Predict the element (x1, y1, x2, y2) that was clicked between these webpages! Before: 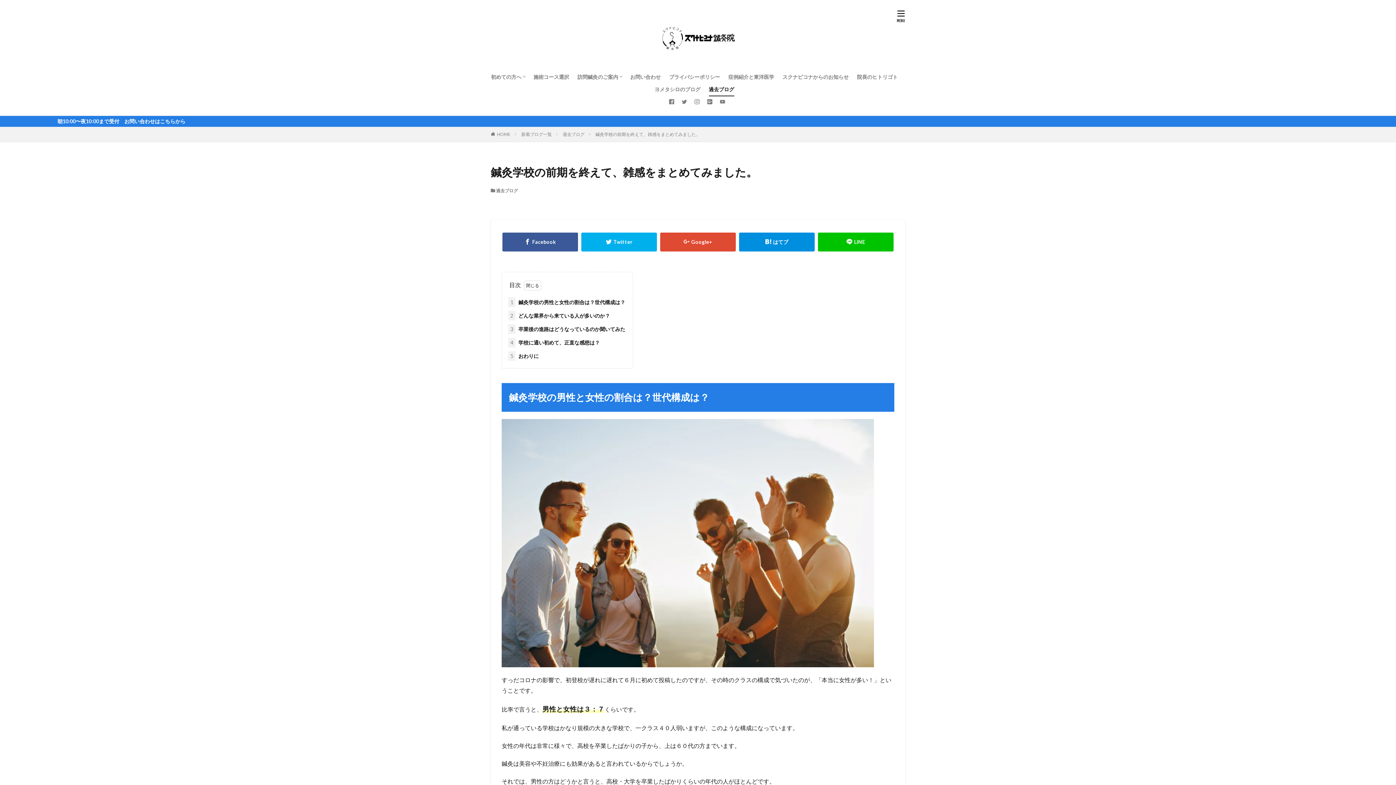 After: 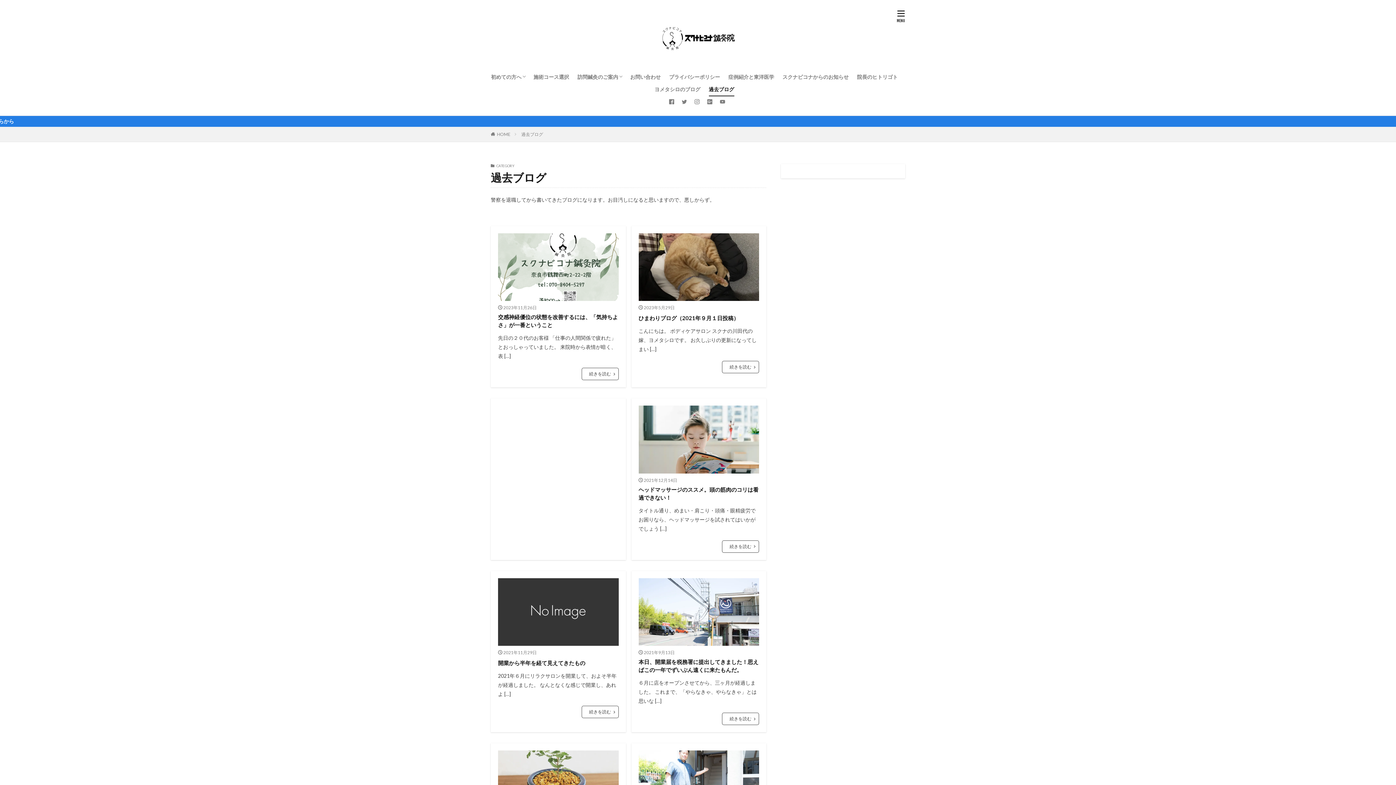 Action: bbox: (708, 83, 734, 96) label: 過去ブログ